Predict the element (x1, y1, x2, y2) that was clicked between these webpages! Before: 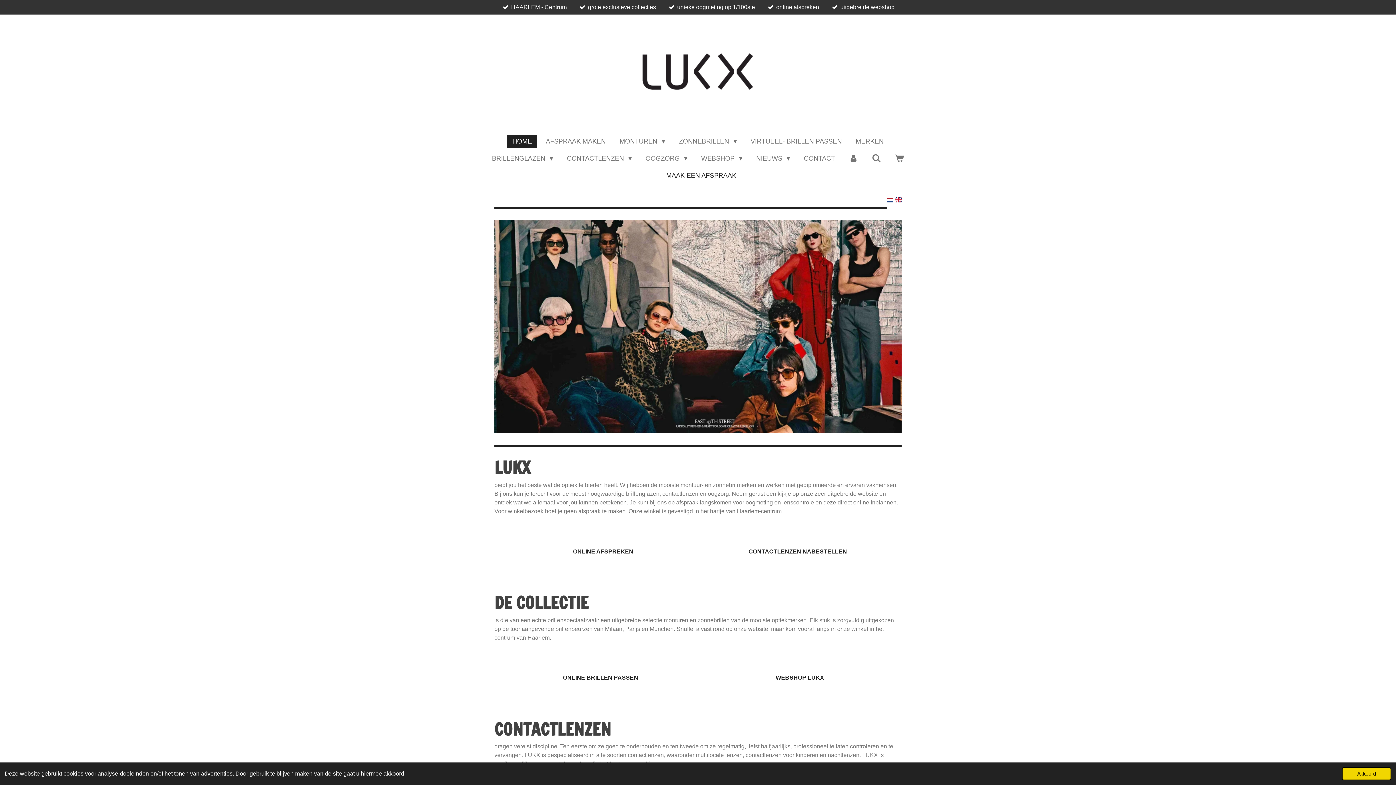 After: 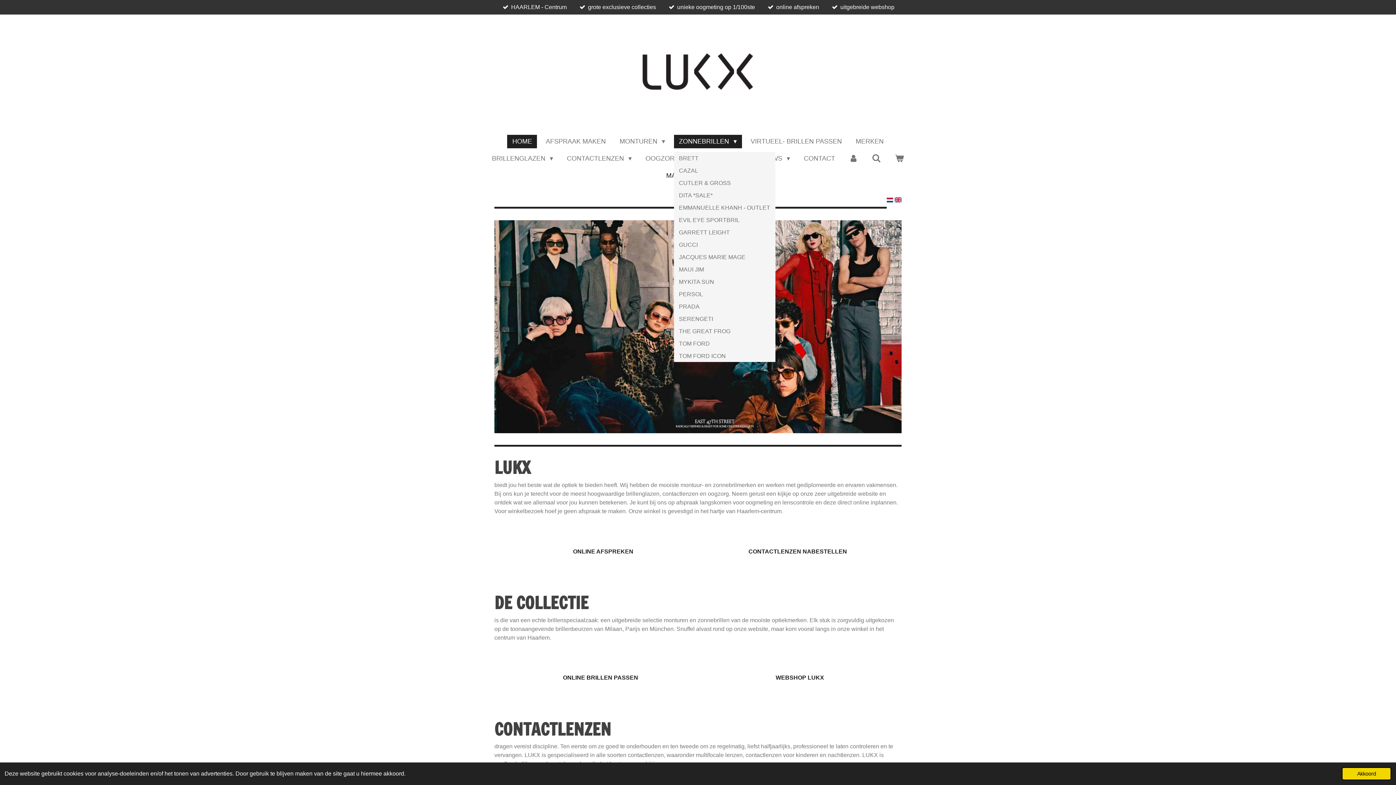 Action: bbox: (674, 134, 742, 148) label: ZONNEBRILLEN 